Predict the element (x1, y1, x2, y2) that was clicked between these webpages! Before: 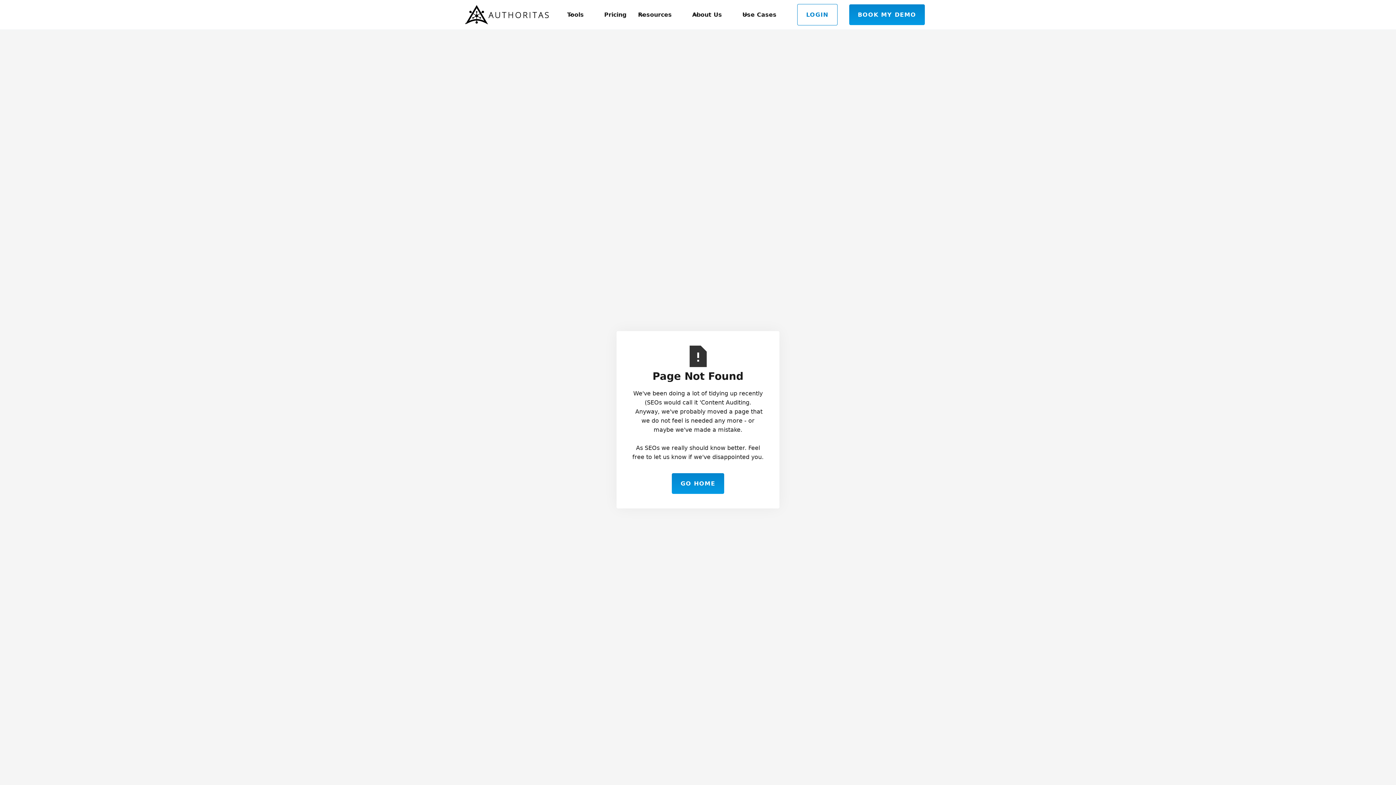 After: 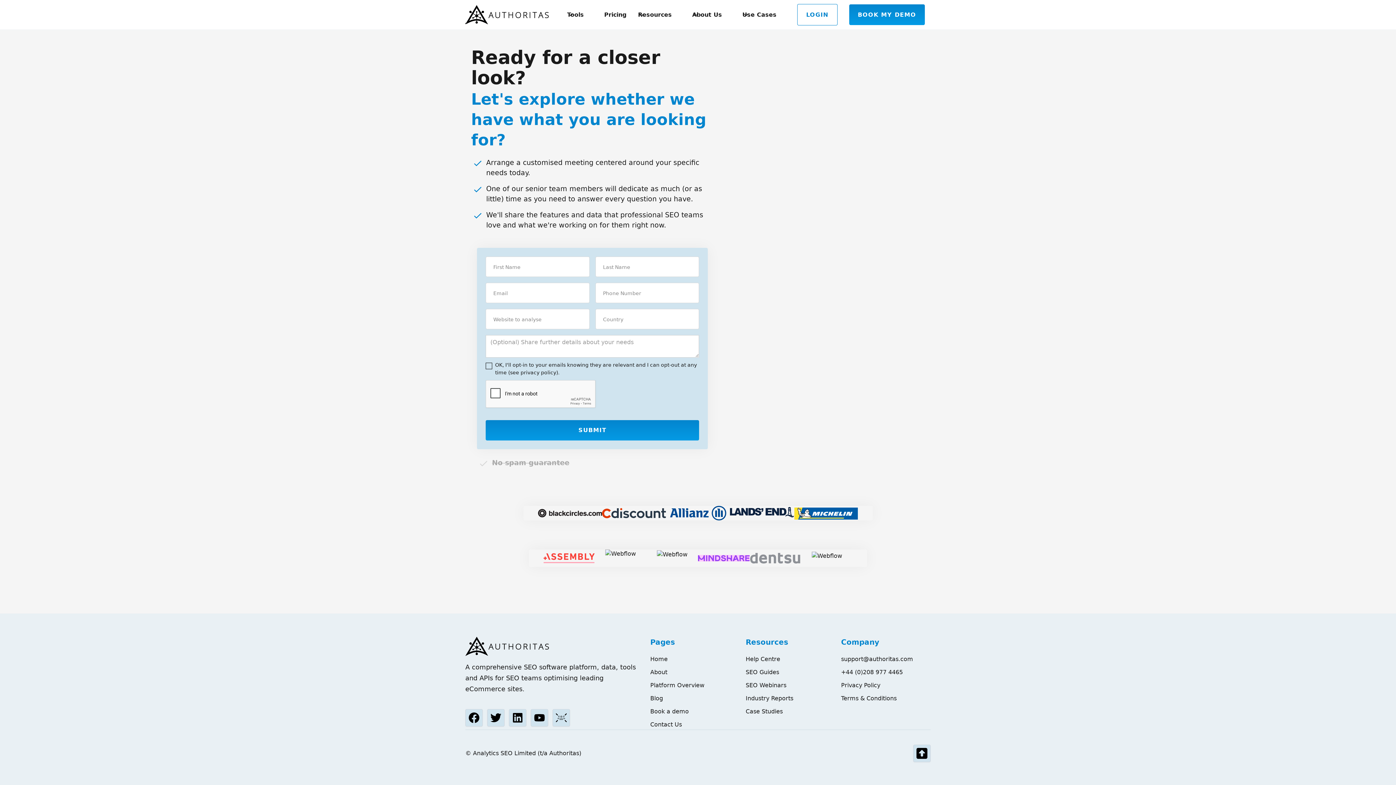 Action: bbox: (849, 4, 925, 25) label: BOOK MY DEMO